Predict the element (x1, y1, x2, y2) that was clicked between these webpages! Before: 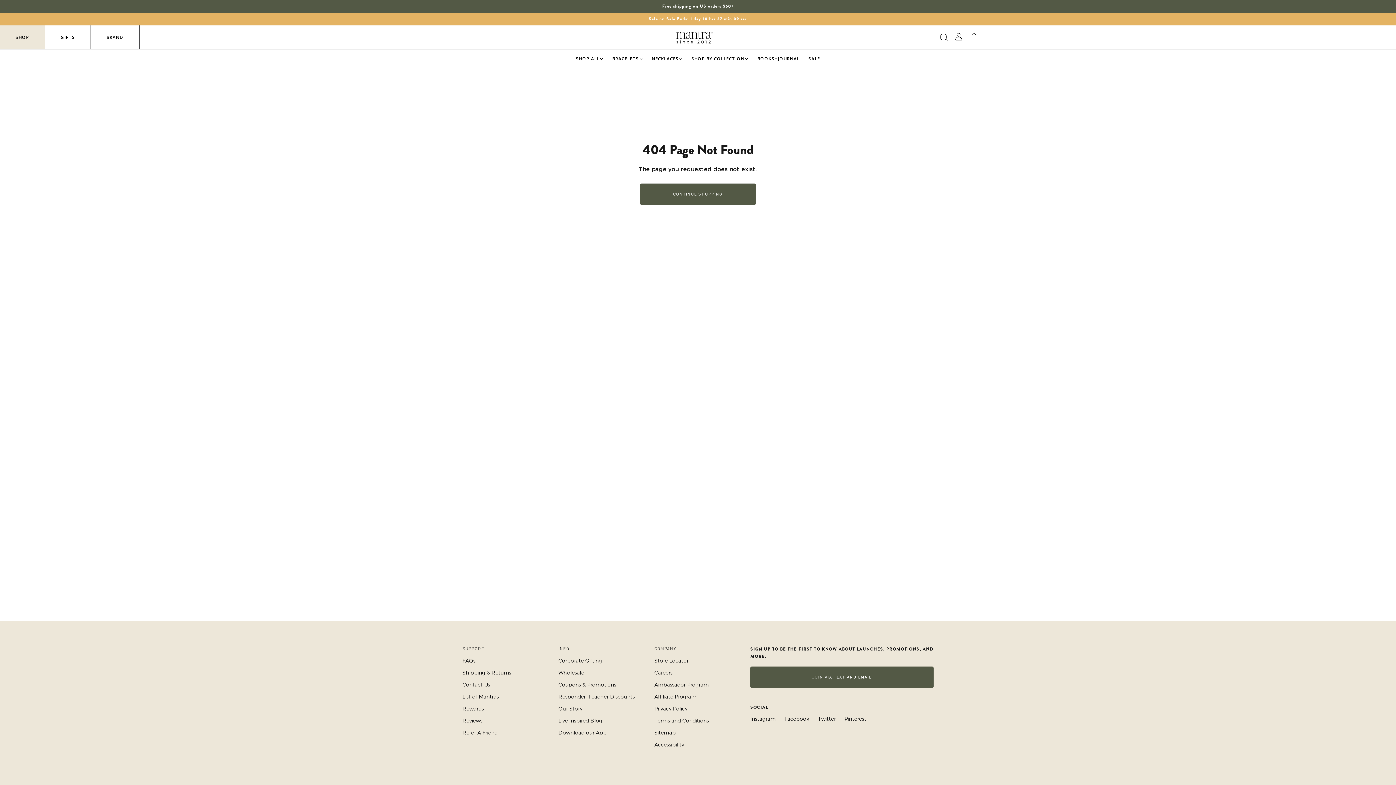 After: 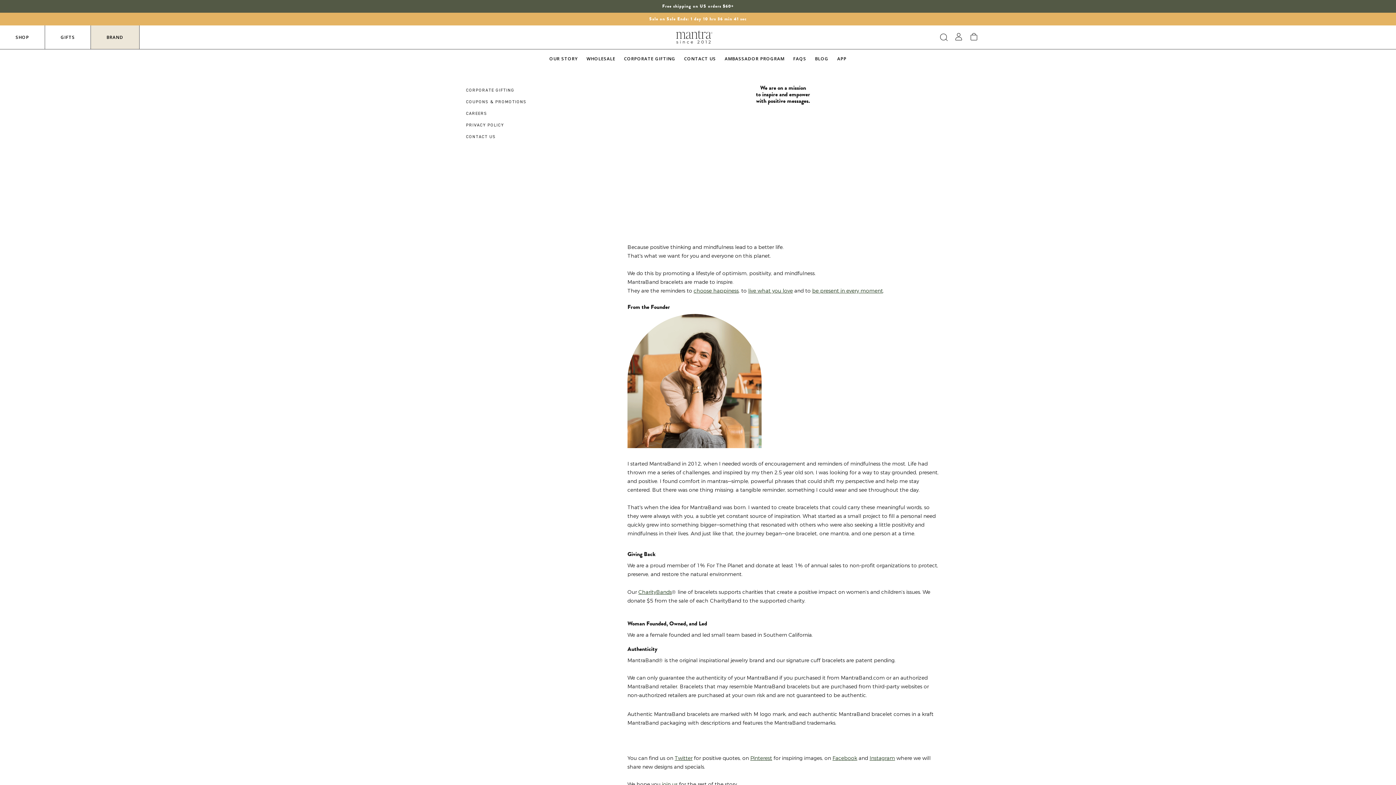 Action: bbox: (91, 25, 139, 49) label: BRAND